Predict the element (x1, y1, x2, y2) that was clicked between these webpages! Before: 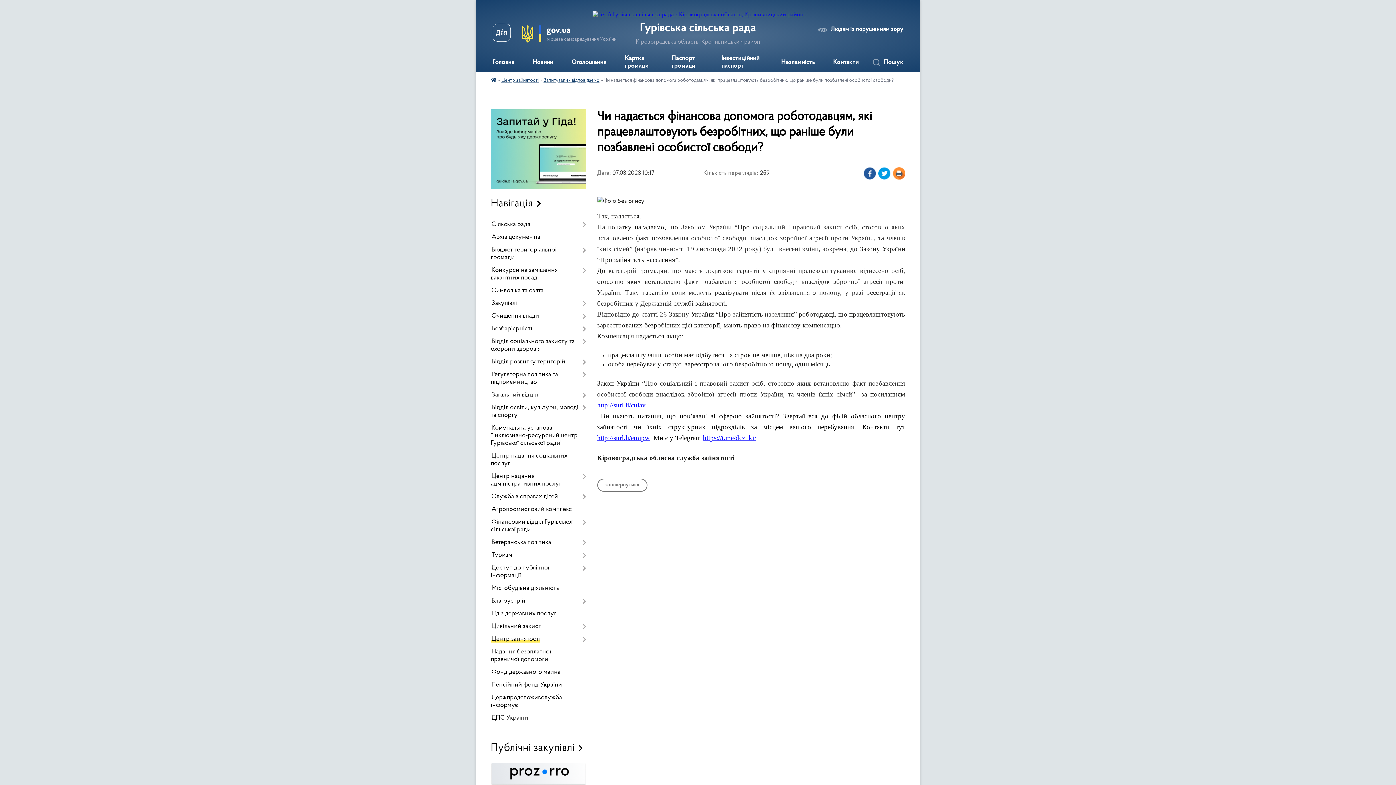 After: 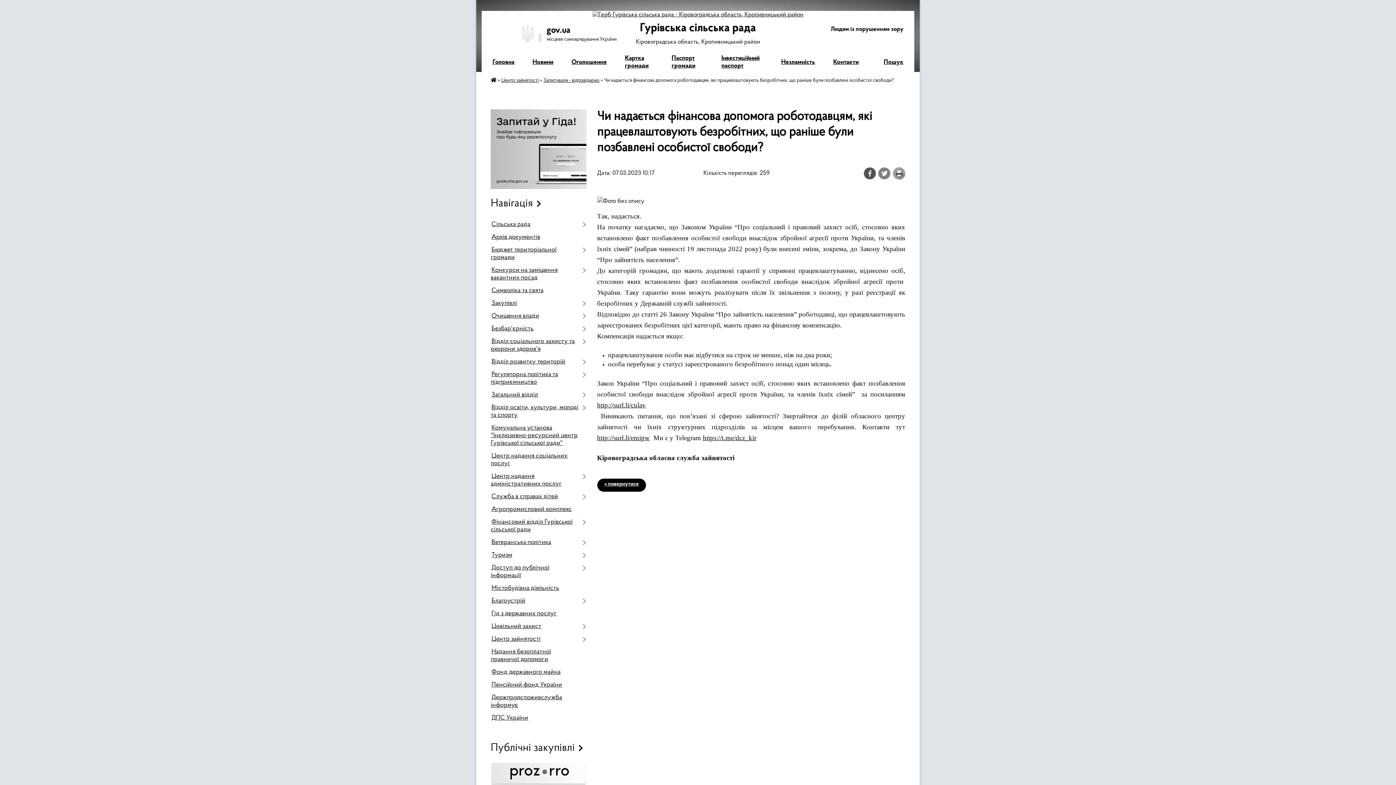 Action: label: Людям із порушенням зору bbox: (818, 26, 903, 32)